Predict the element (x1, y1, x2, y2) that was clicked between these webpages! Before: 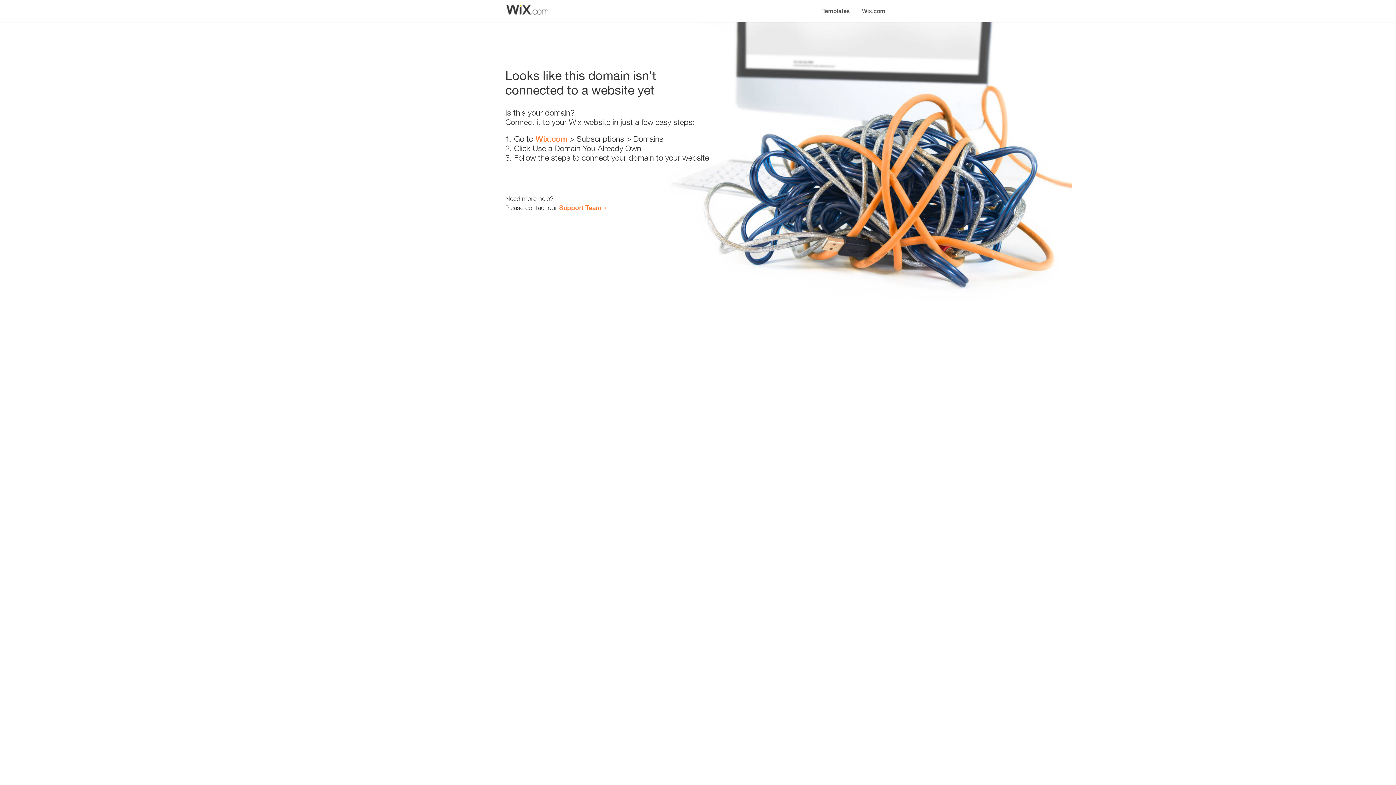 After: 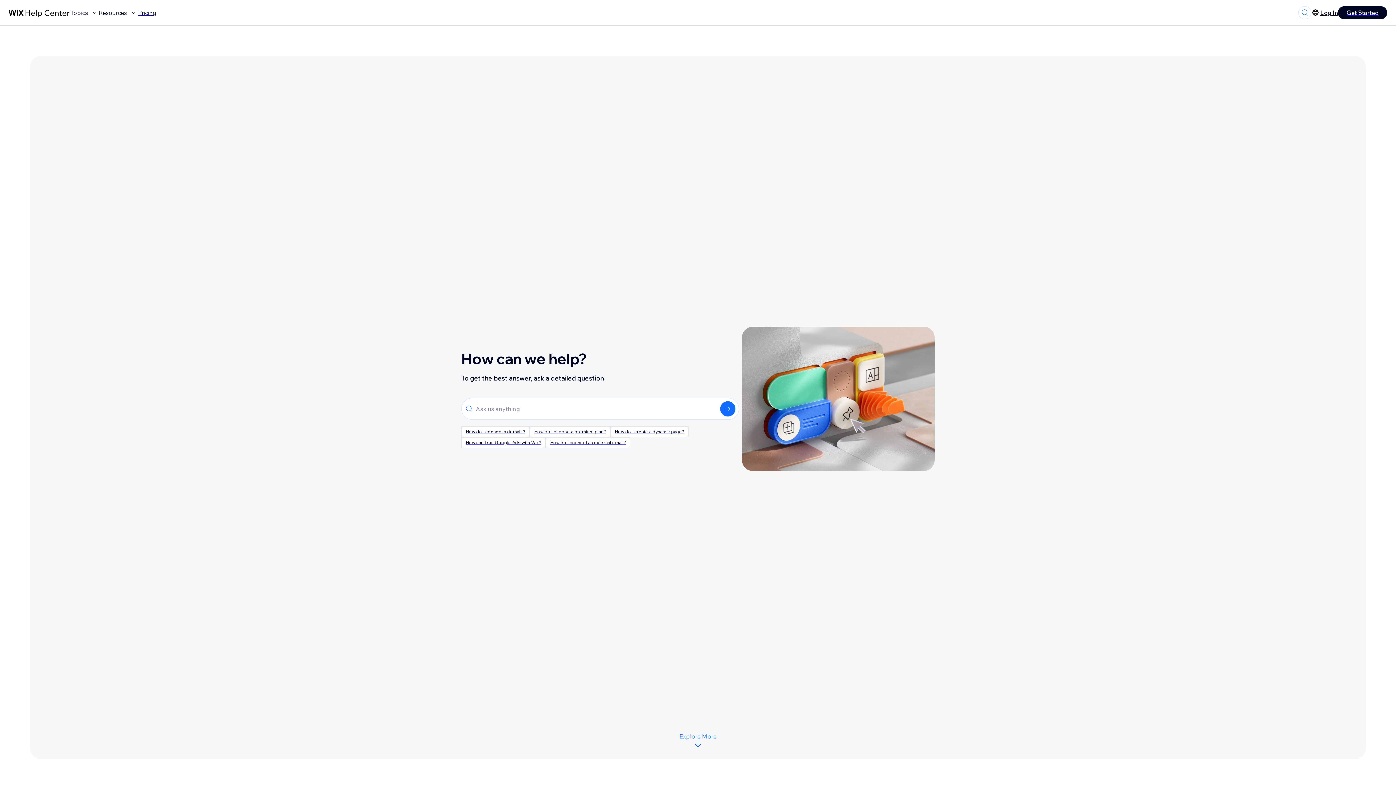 Action: bbox: (559, 203, 601, 211) label: Support Team